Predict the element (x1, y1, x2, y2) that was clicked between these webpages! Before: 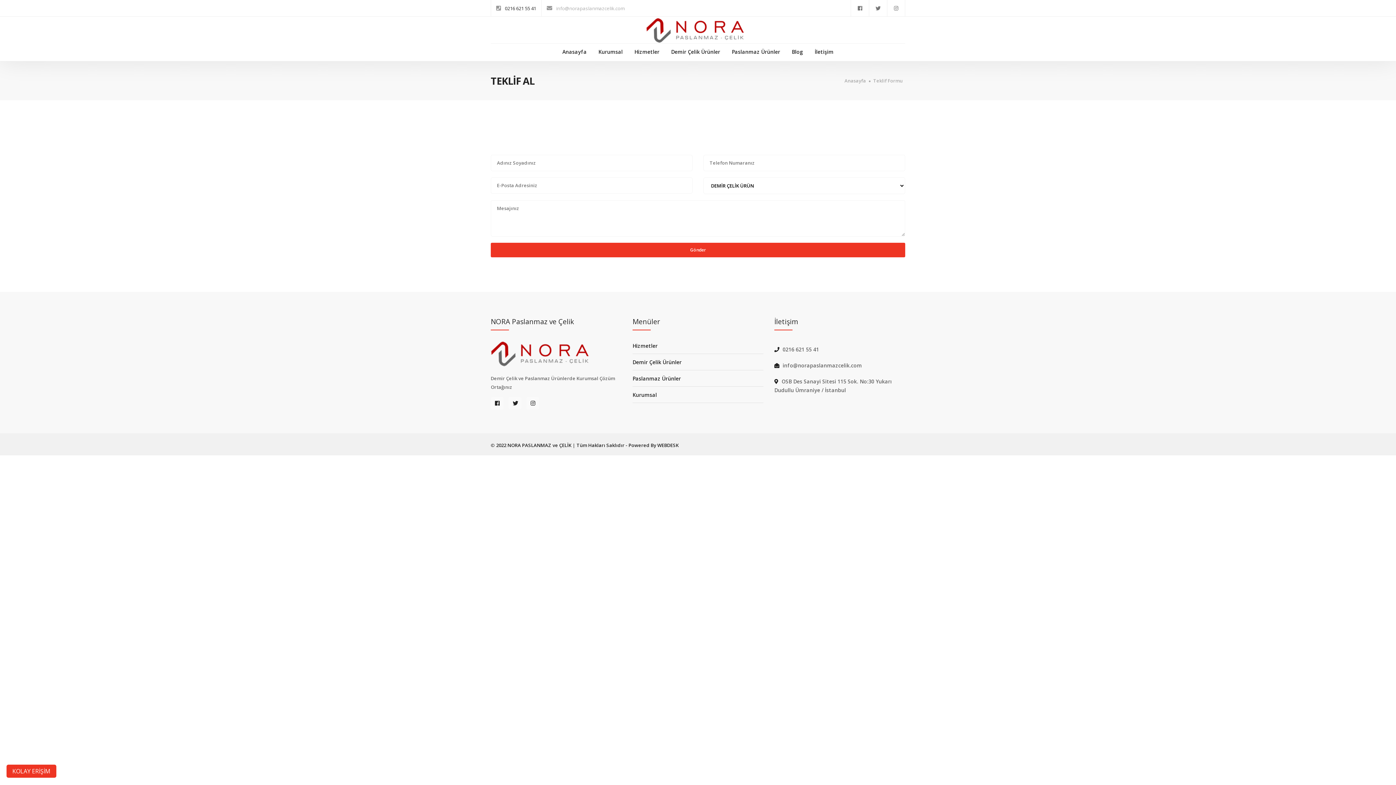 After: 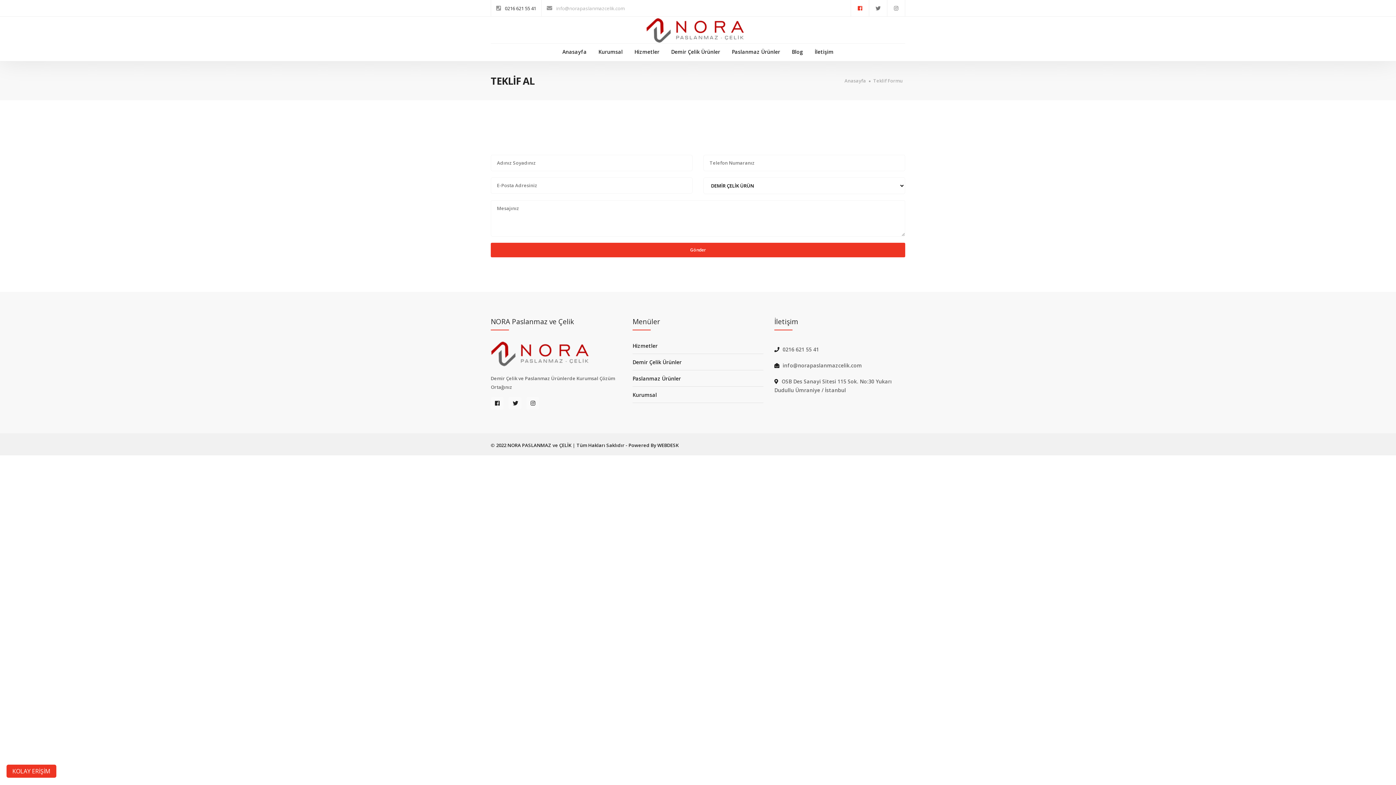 Action: bbox: (858, 4, 862, 11)